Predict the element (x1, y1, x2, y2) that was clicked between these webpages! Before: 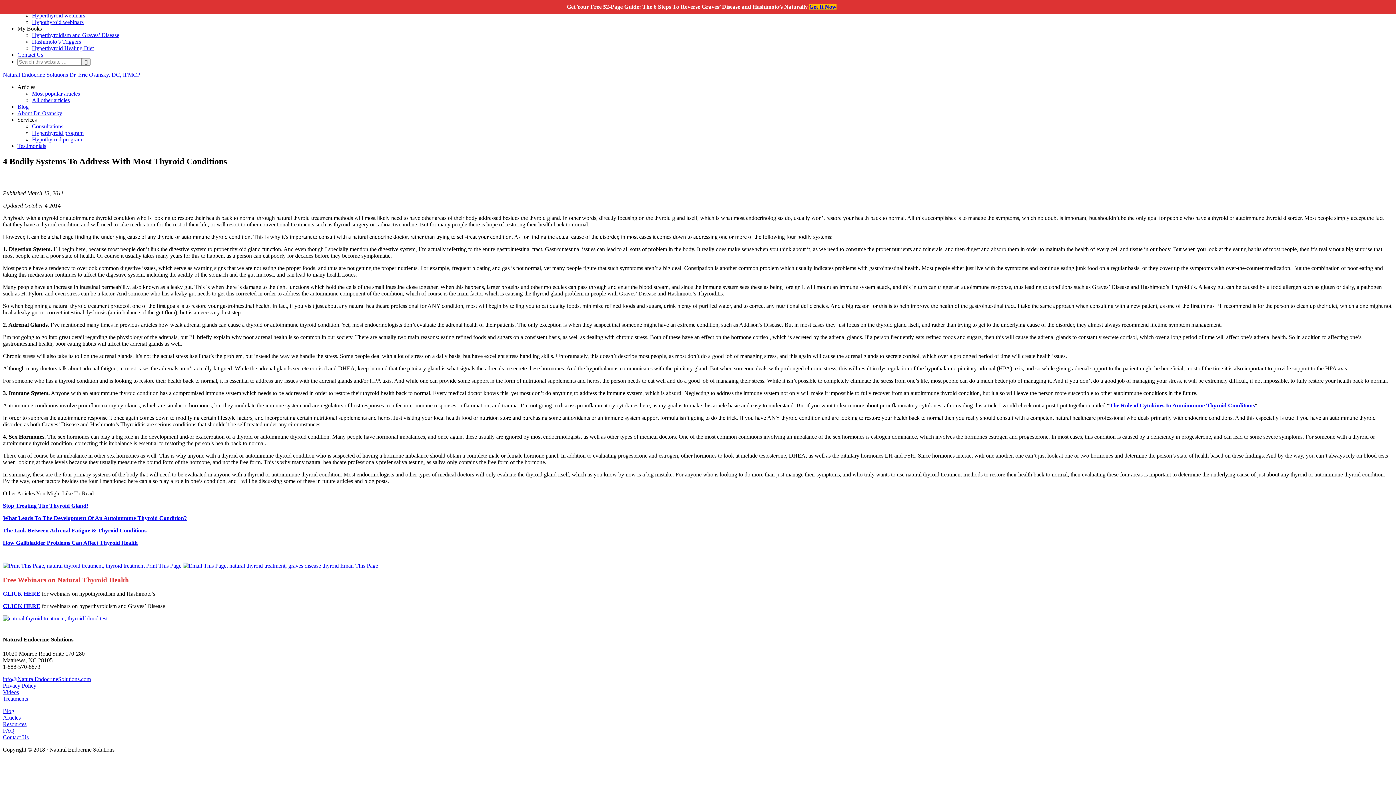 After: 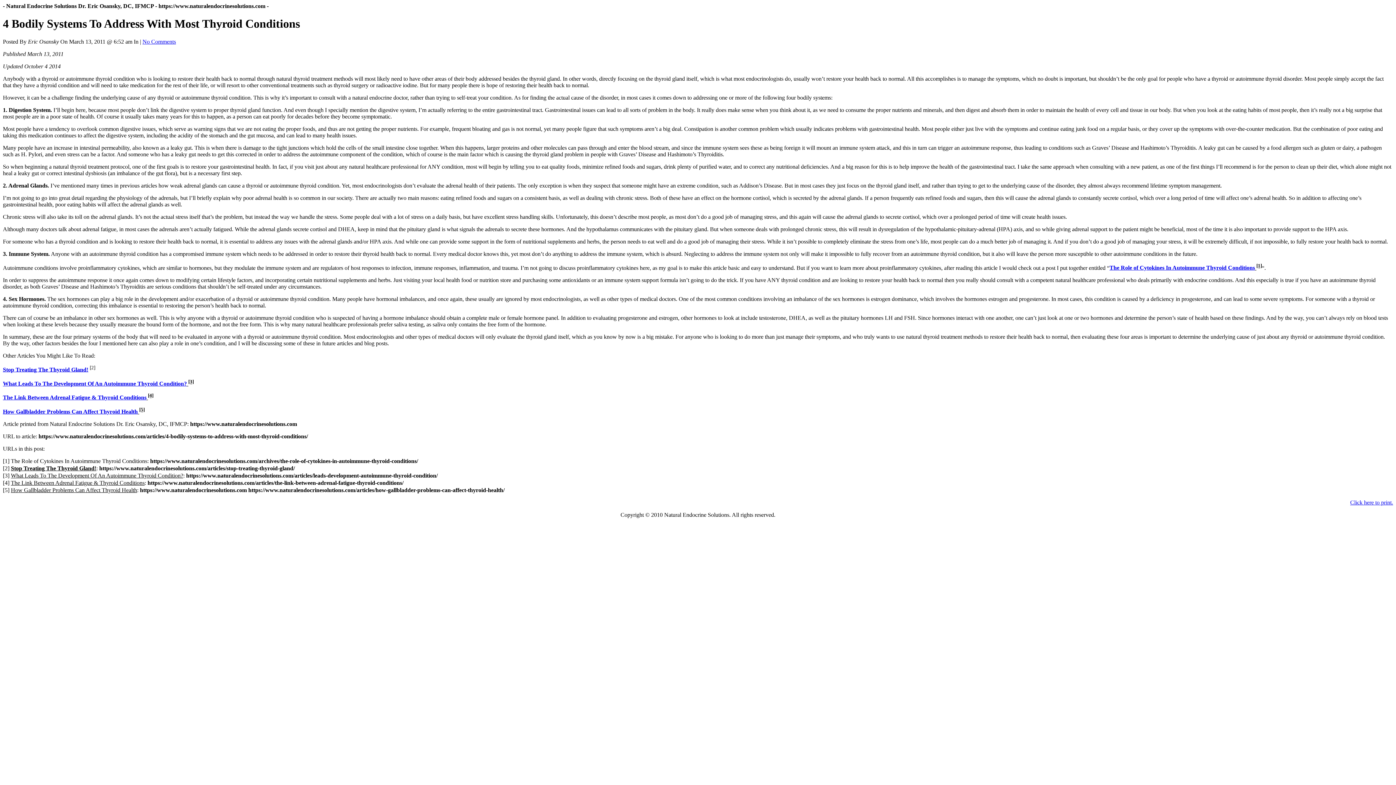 Action: bbox: (2, 562, 144, 569)